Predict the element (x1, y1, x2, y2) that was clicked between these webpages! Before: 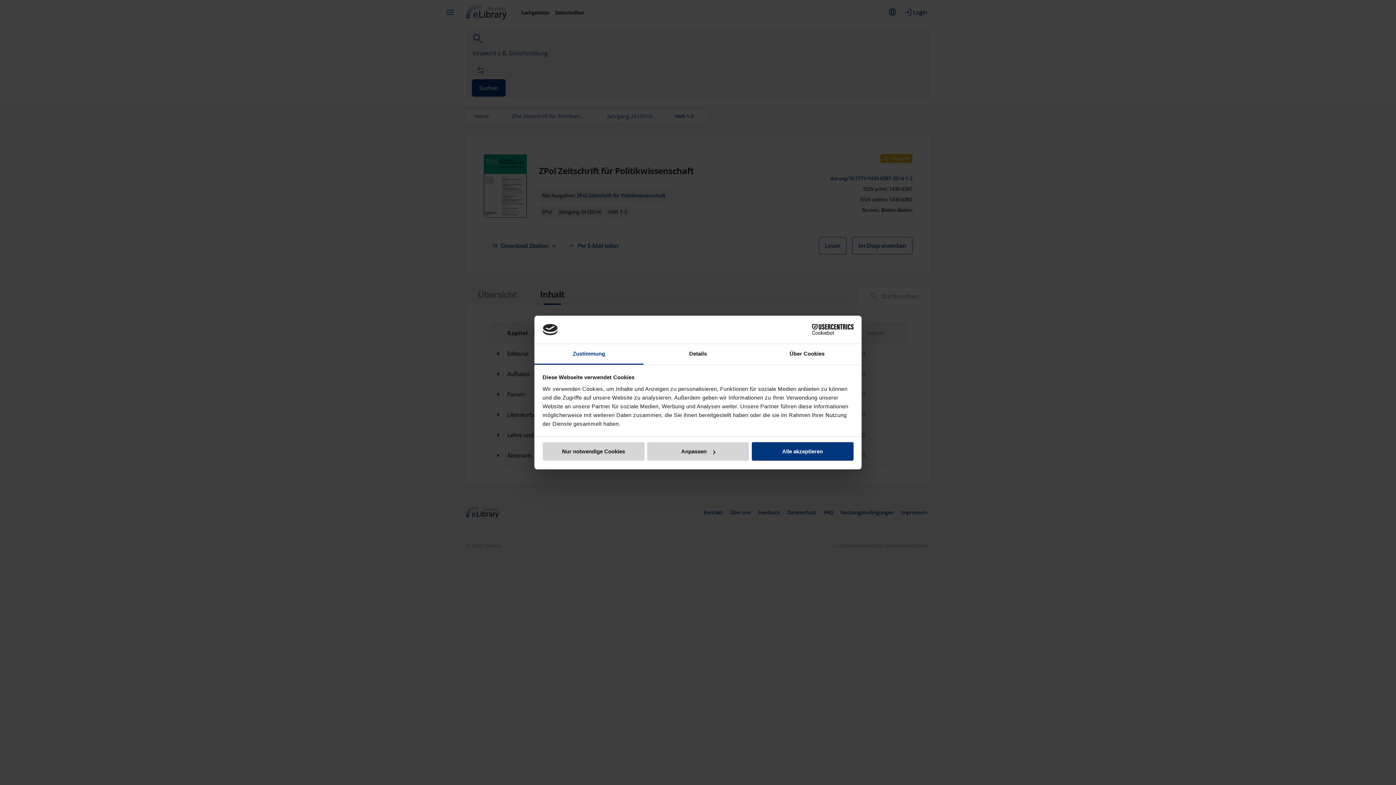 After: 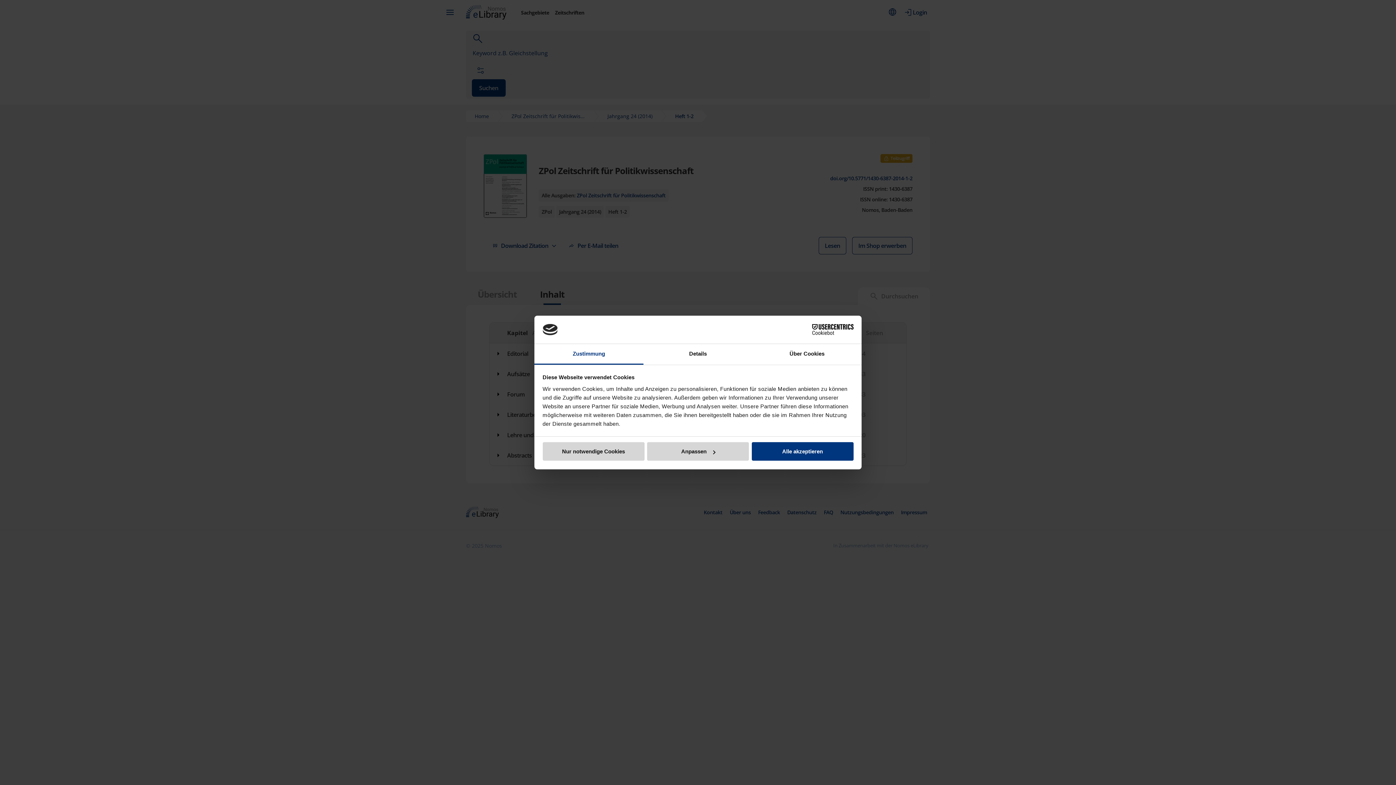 Action: label: Cookiebot - opens in a new window bbox: (790, 324, 853, 335)